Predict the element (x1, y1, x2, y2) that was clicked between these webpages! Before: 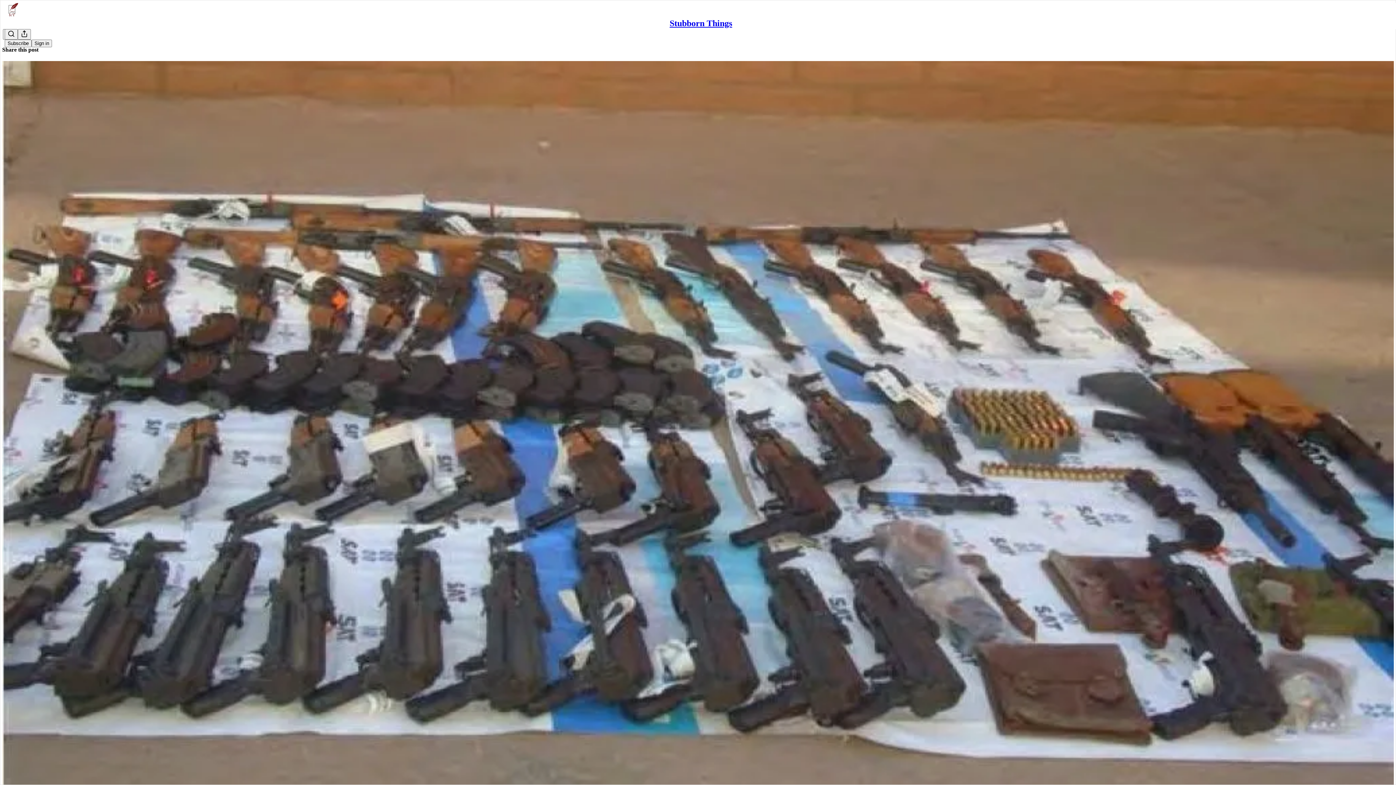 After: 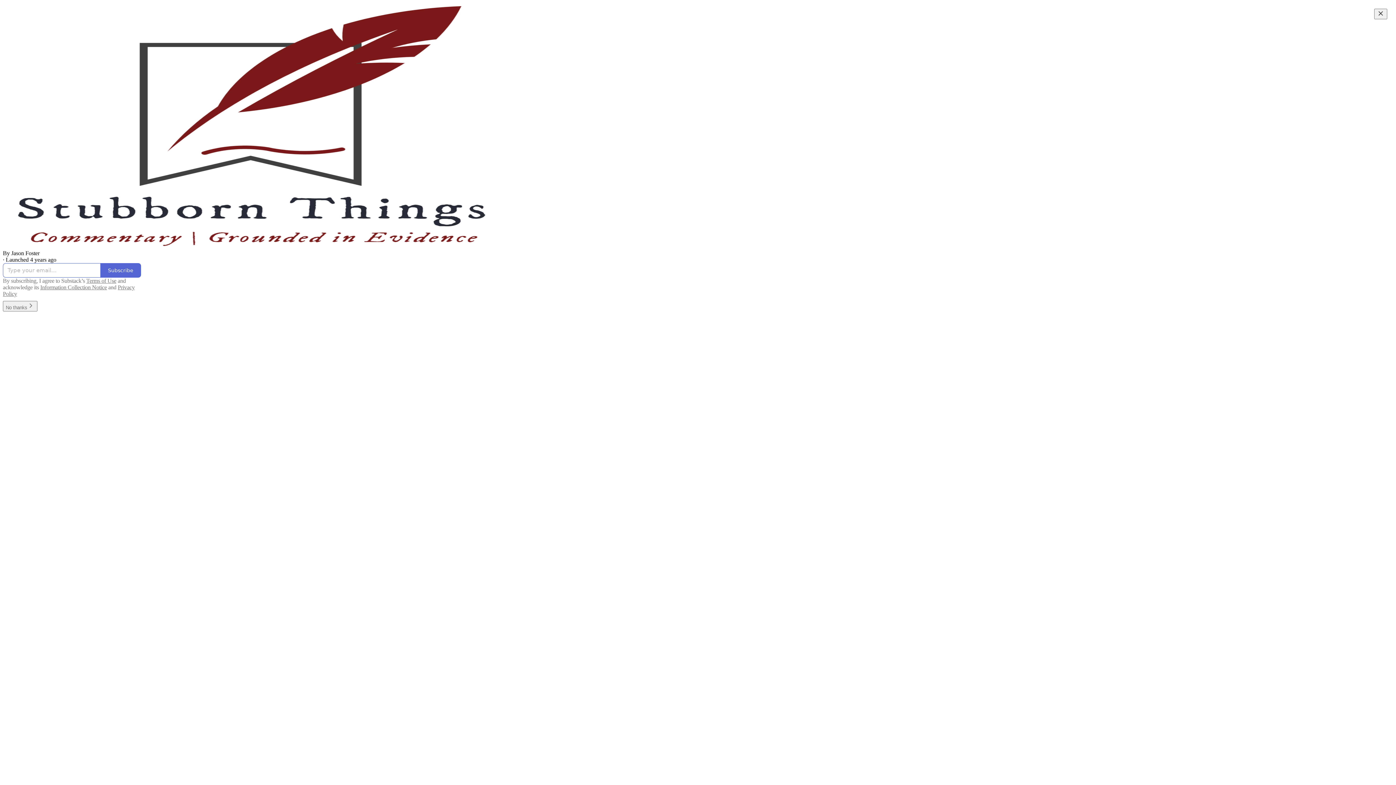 Action: bbox: (669, 18, 732, 28) label: Stubborn Things